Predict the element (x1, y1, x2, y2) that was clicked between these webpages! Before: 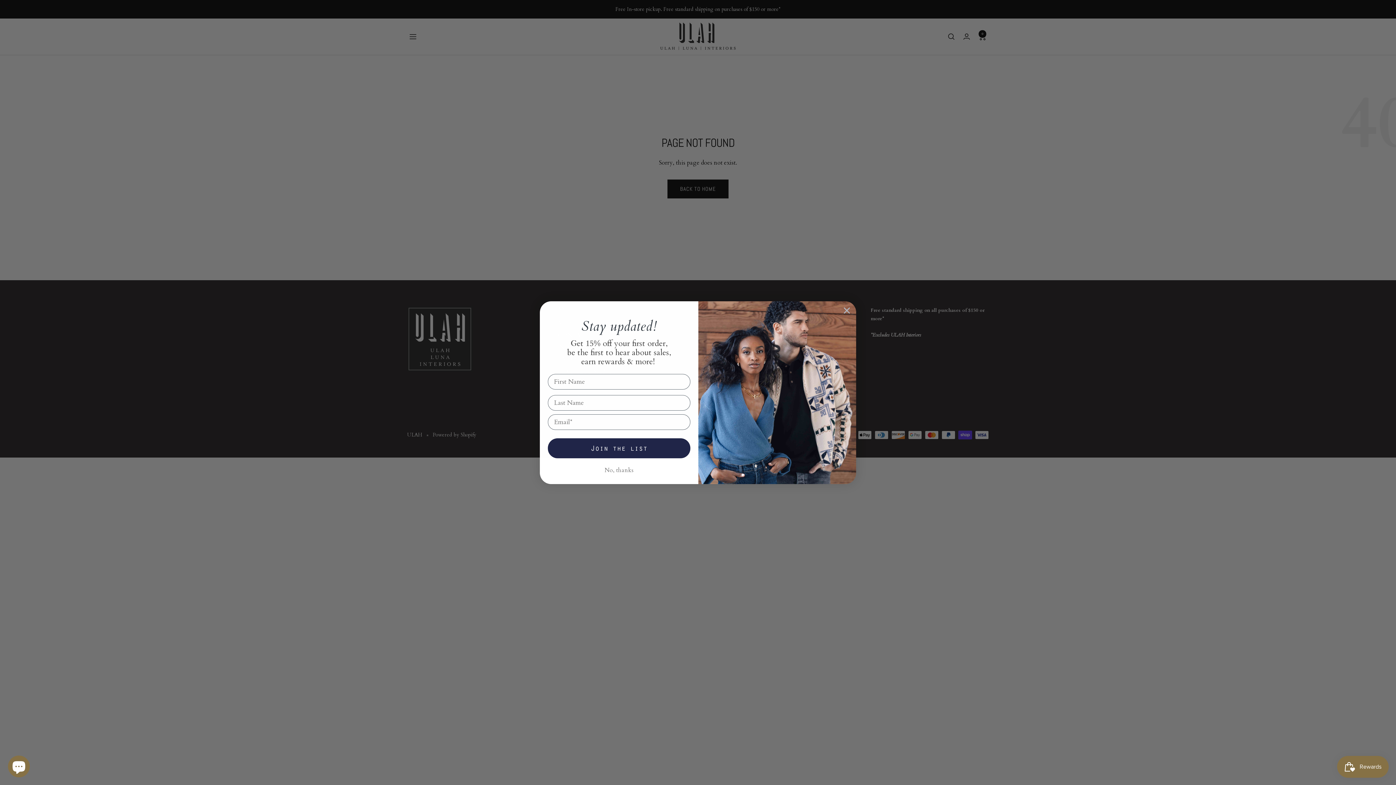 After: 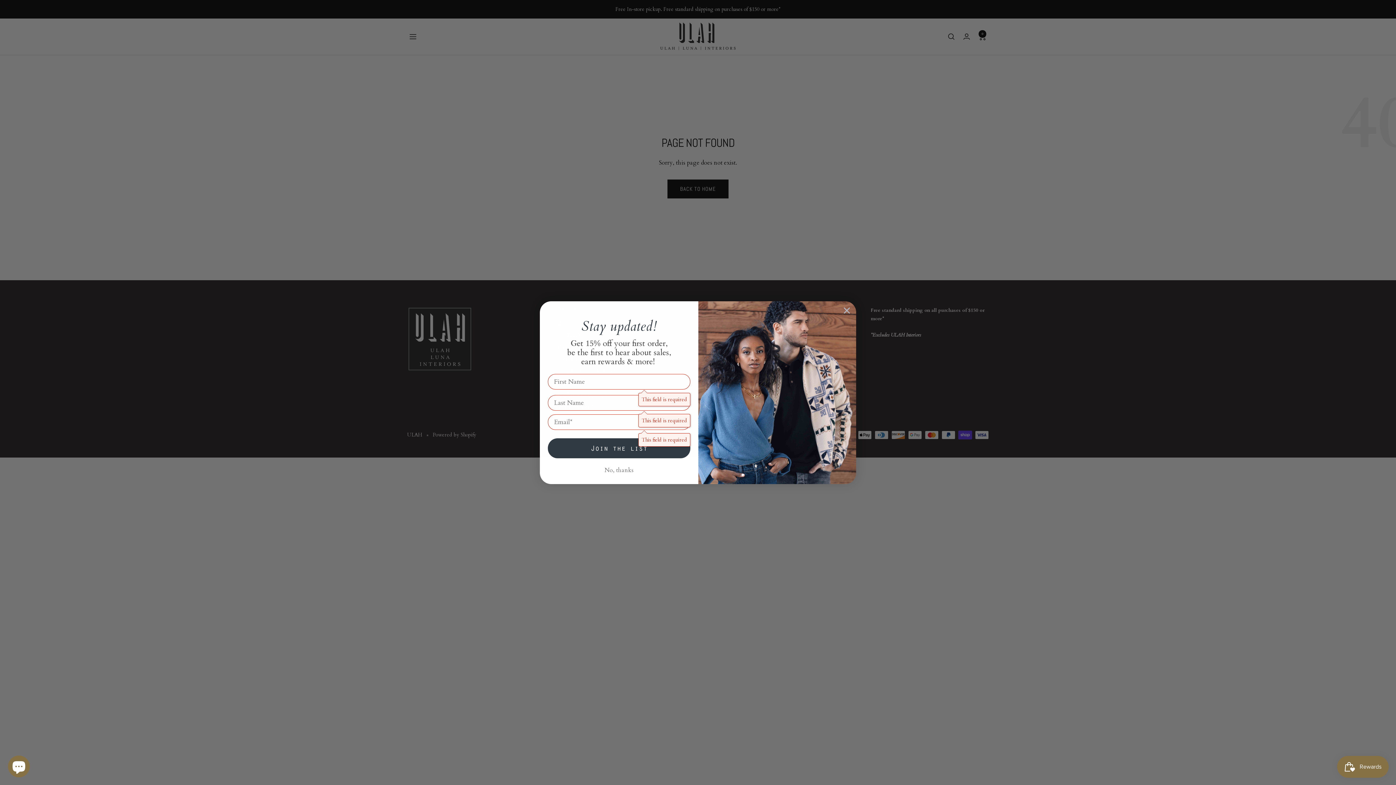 Action: bbox: (548, 438, 690, 458) label: Join the list